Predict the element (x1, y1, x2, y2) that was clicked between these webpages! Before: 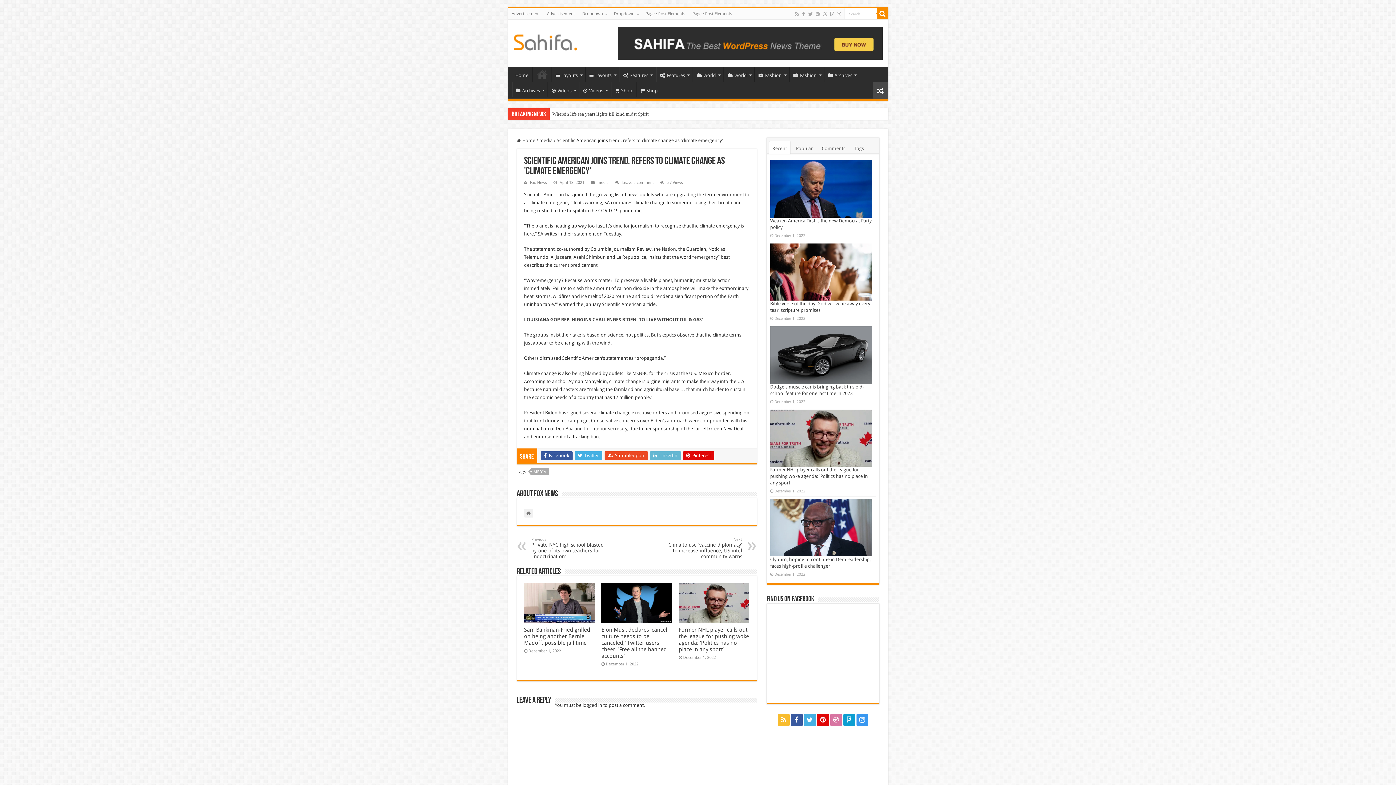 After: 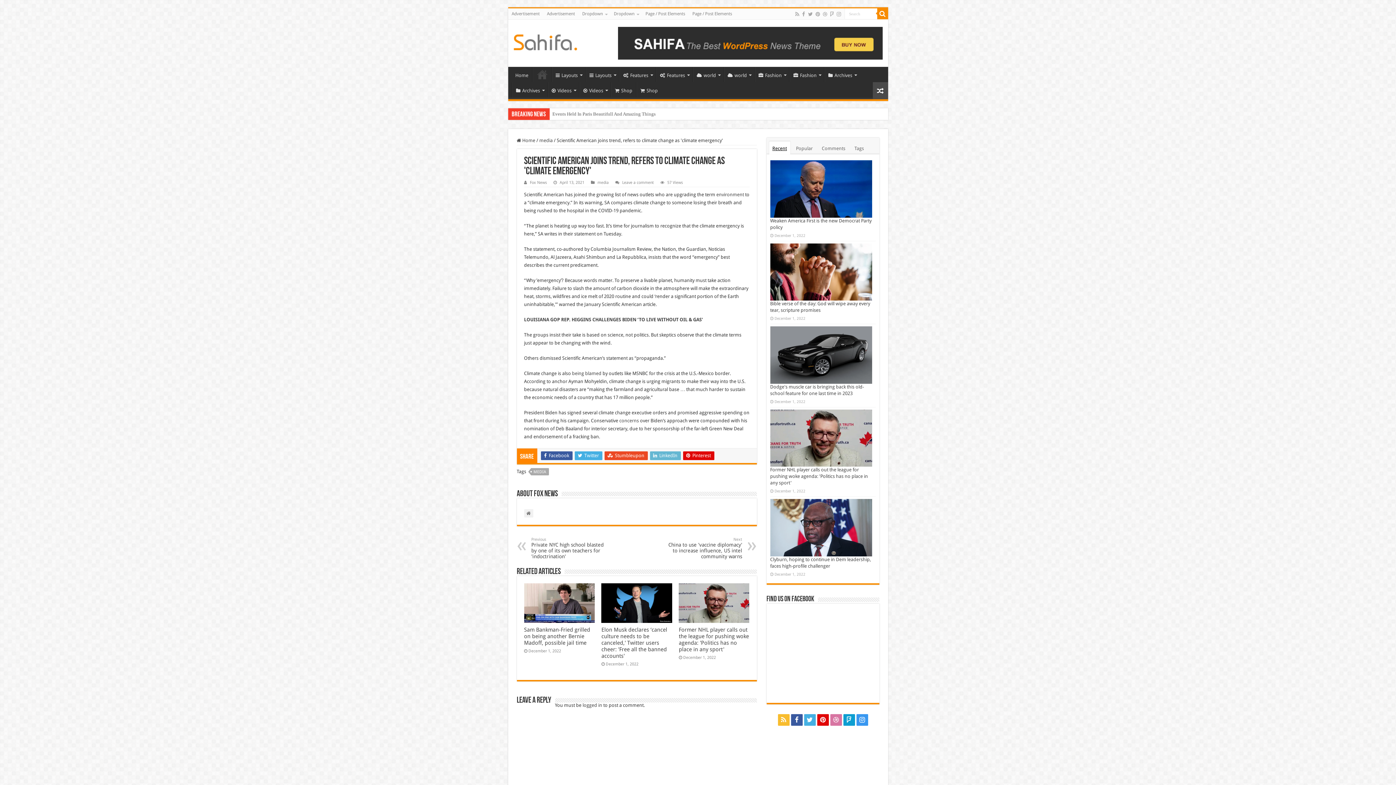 Action: label: Recent bbox: (769, 141, 790, 154)